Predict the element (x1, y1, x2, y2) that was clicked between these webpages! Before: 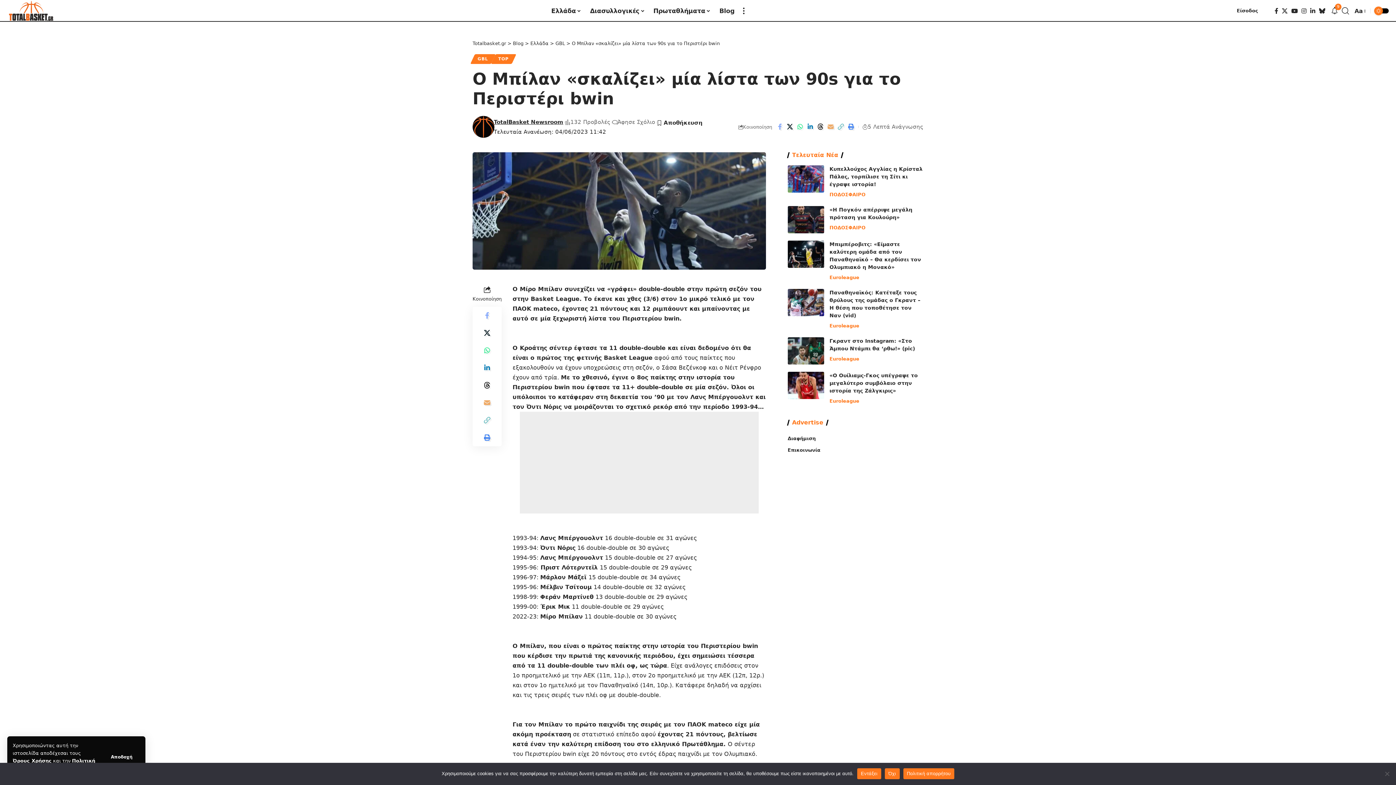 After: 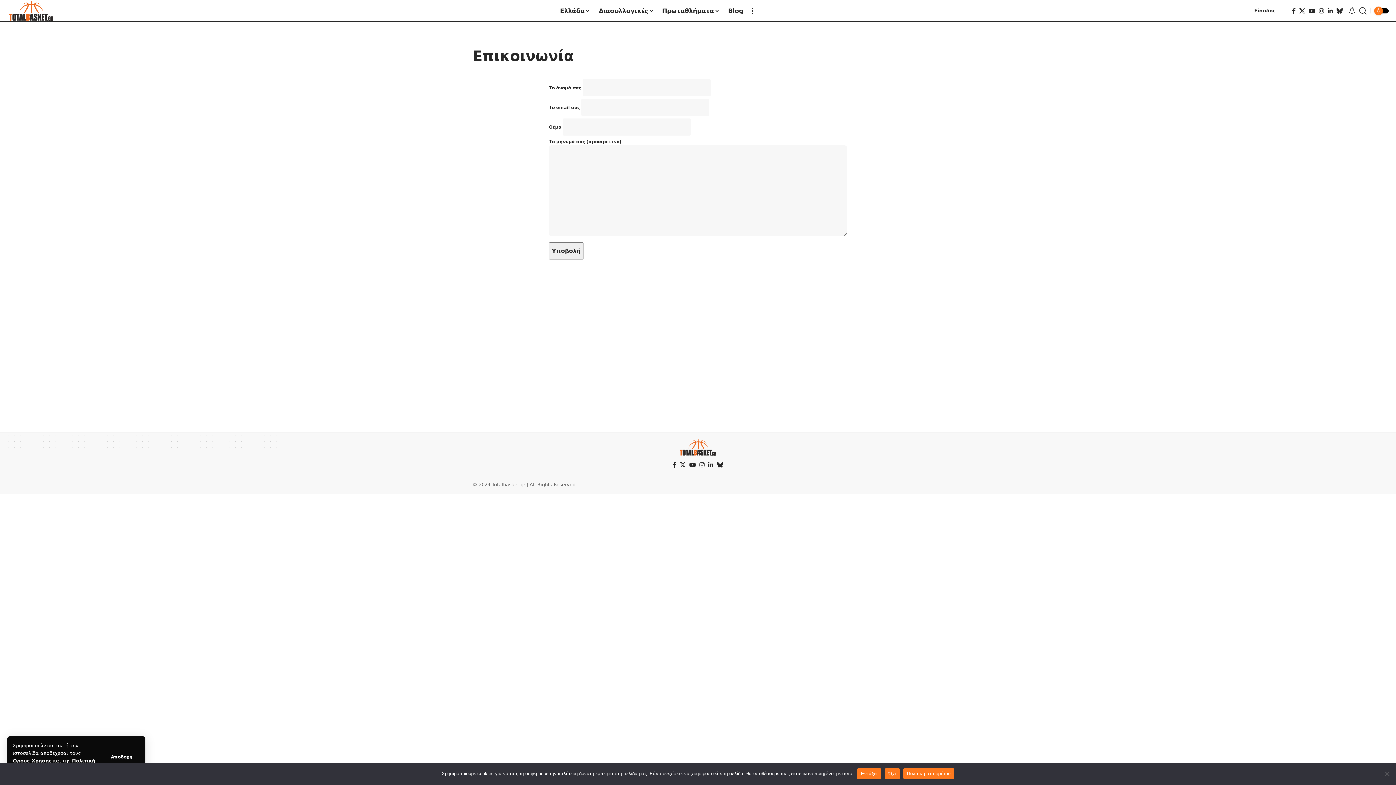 Action: bbox: (787, 444, 923, 456) label: Επικοινωνία